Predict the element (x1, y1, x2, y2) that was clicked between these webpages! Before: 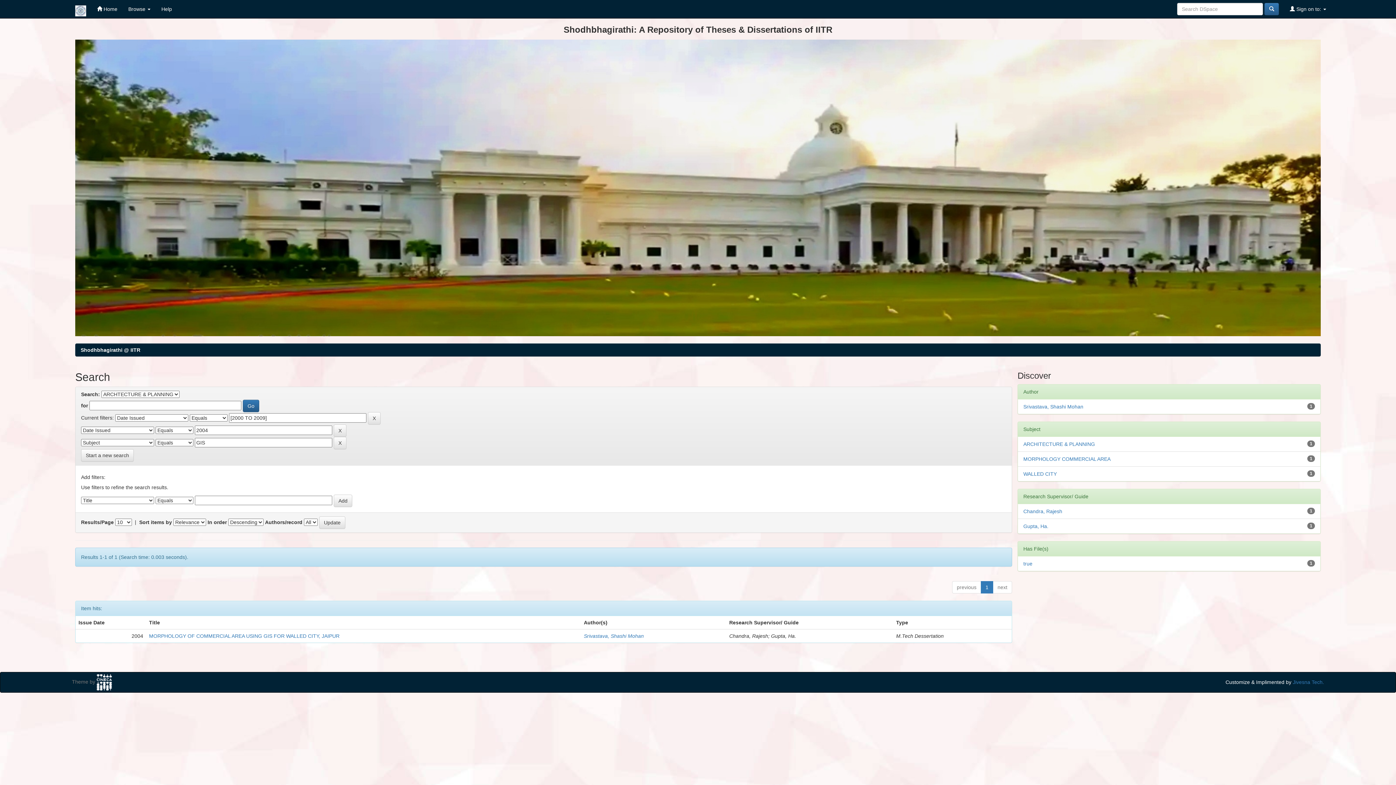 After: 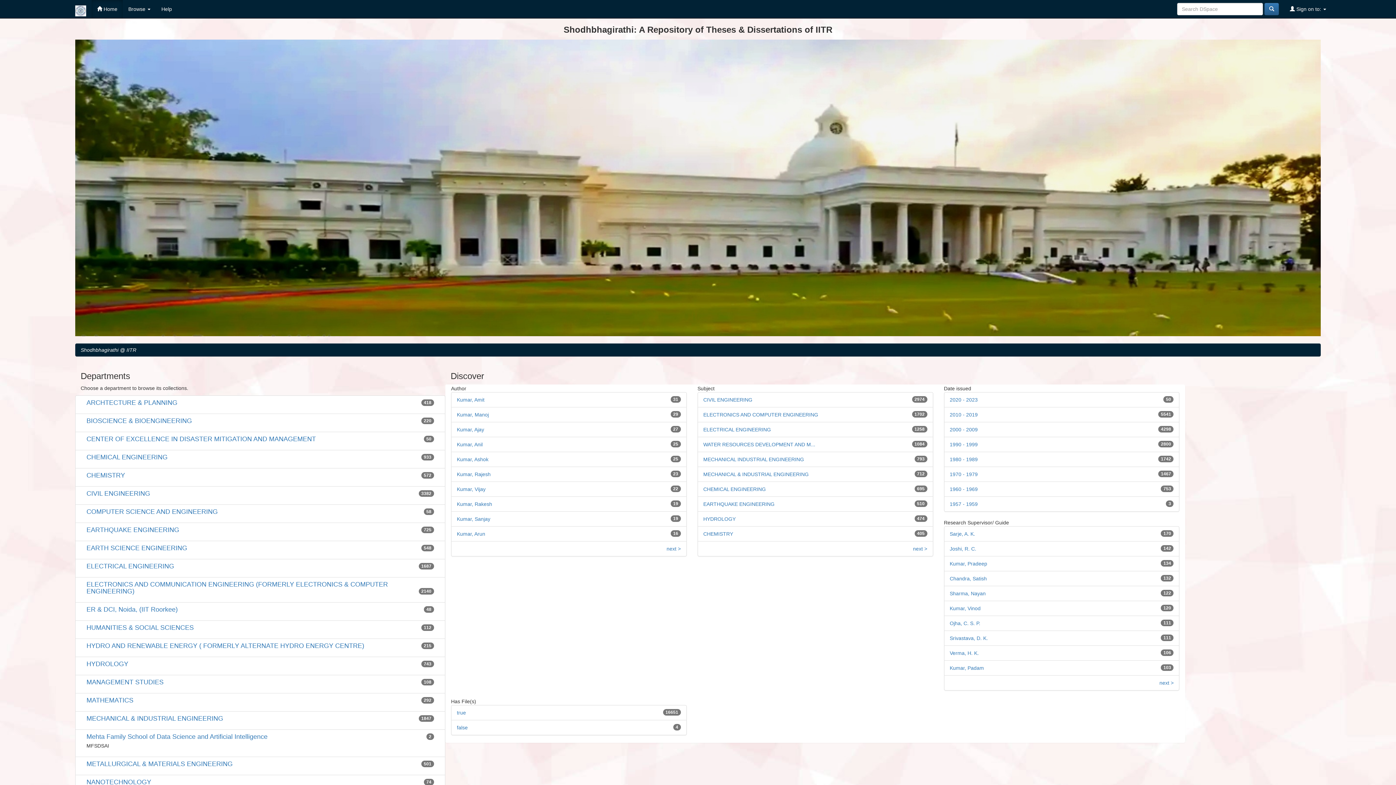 Action: bbox: (91, 0, 122, 18) label:  Home